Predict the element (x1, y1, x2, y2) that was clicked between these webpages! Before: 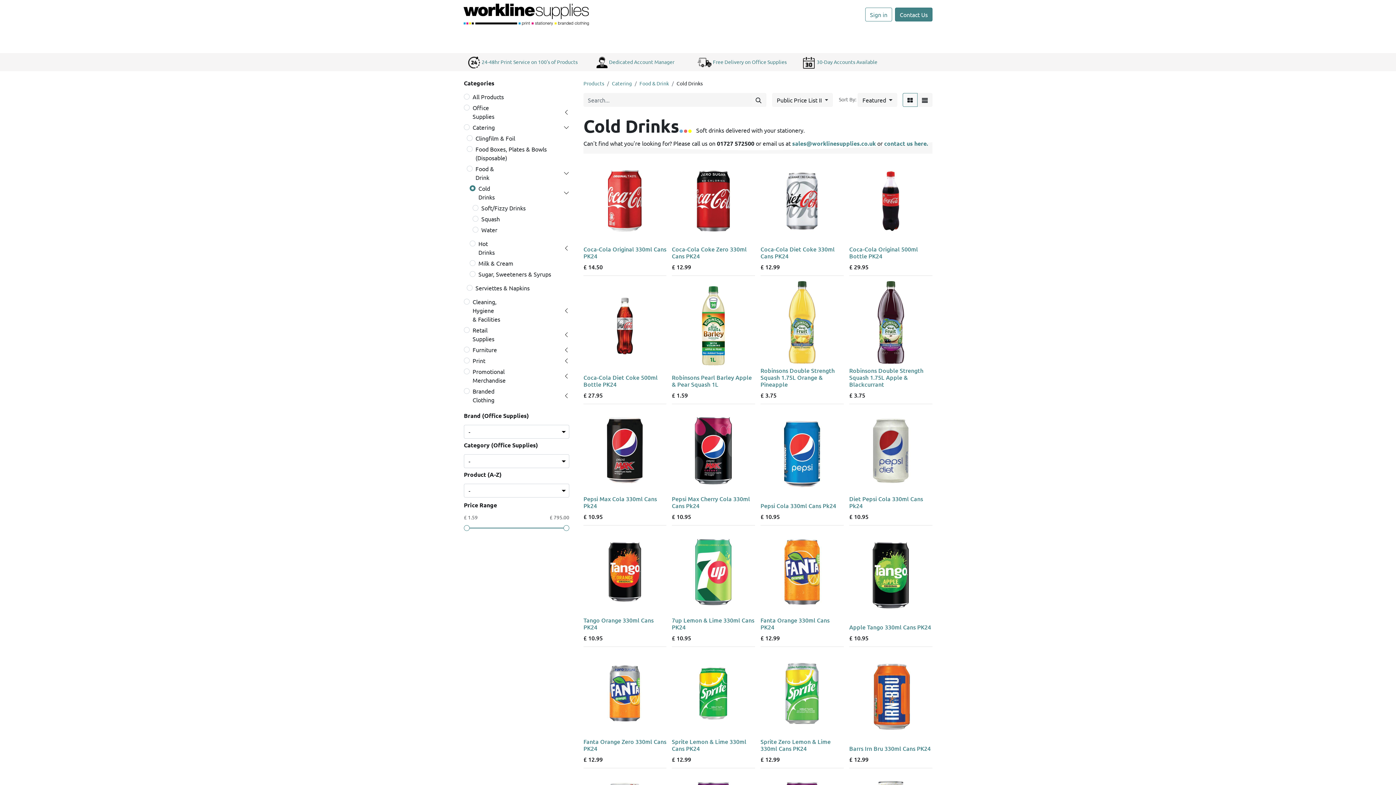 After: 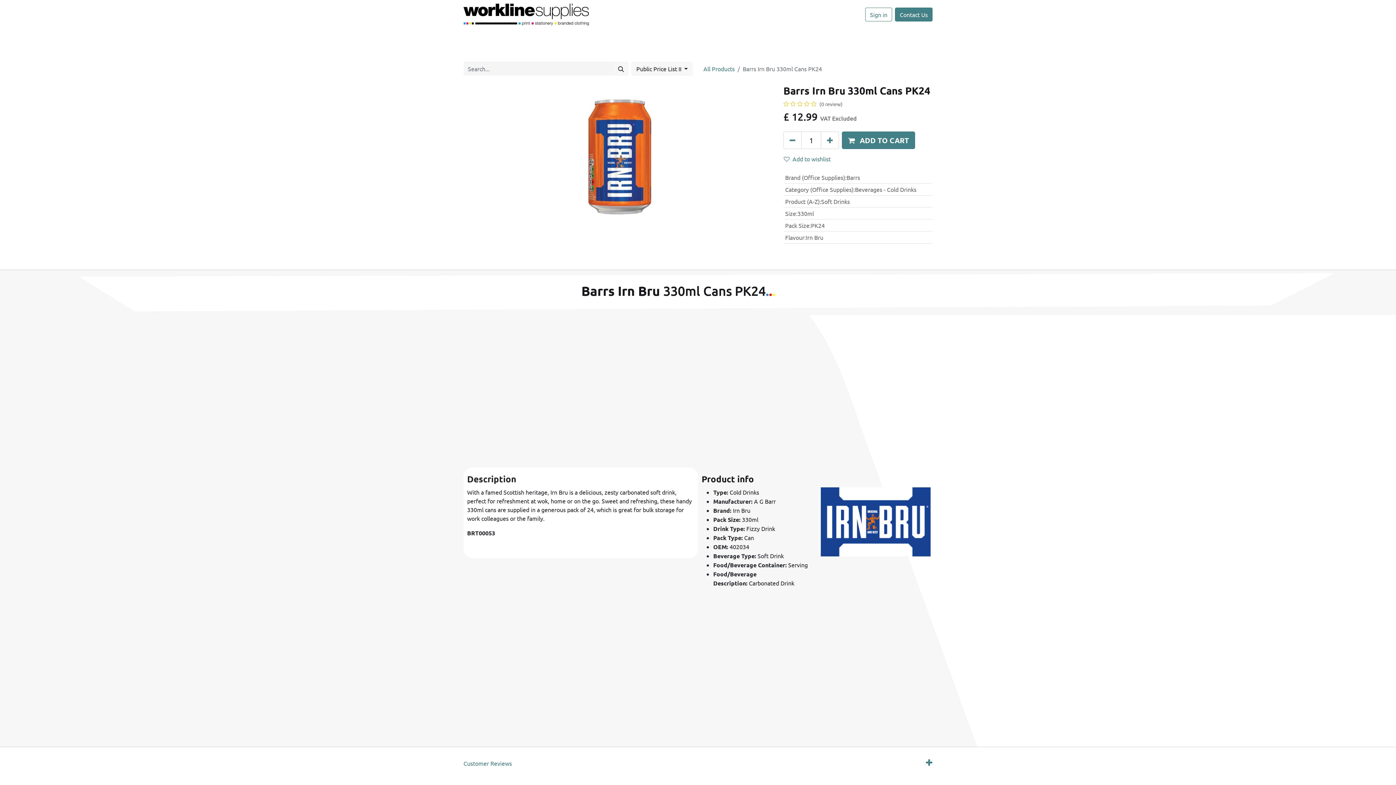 Action: bbox: (849, 652, 932, 742)